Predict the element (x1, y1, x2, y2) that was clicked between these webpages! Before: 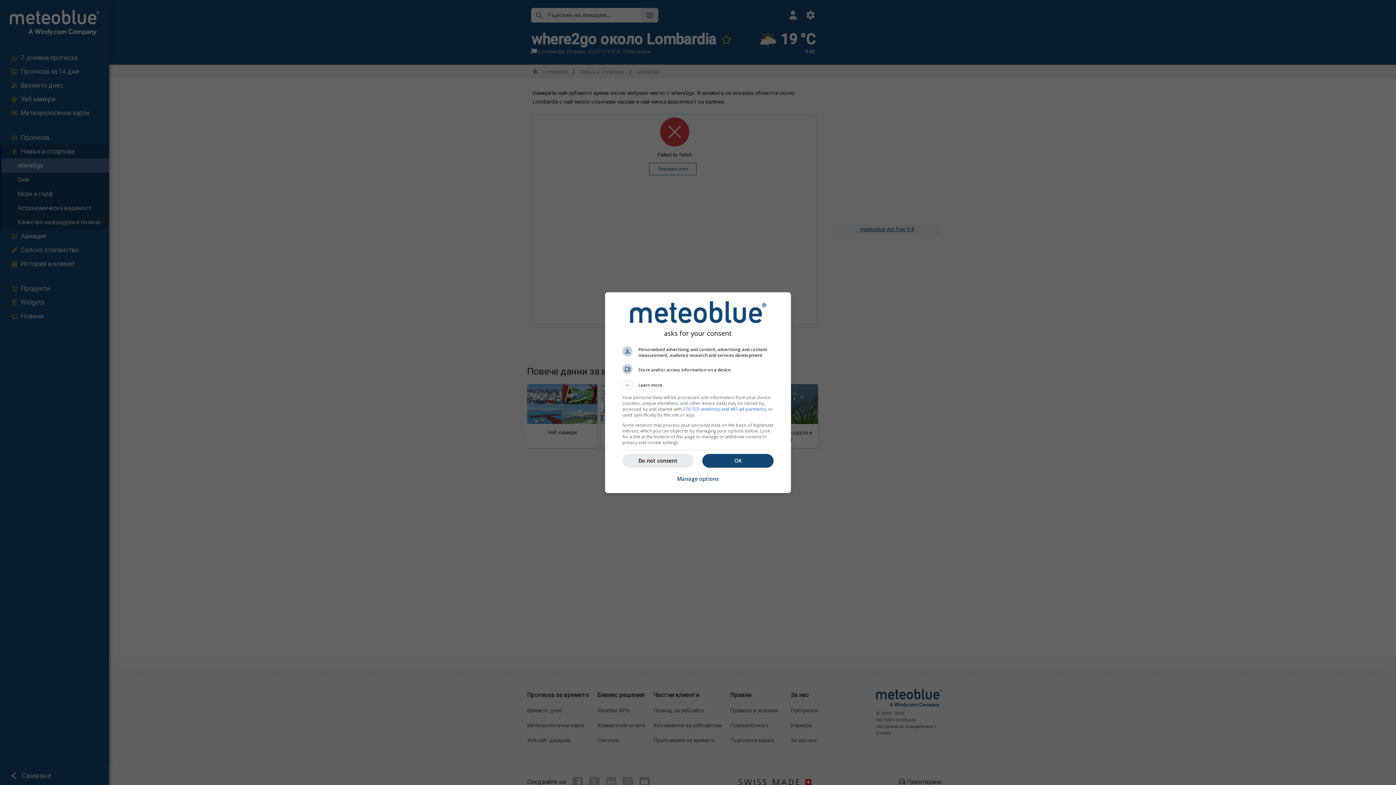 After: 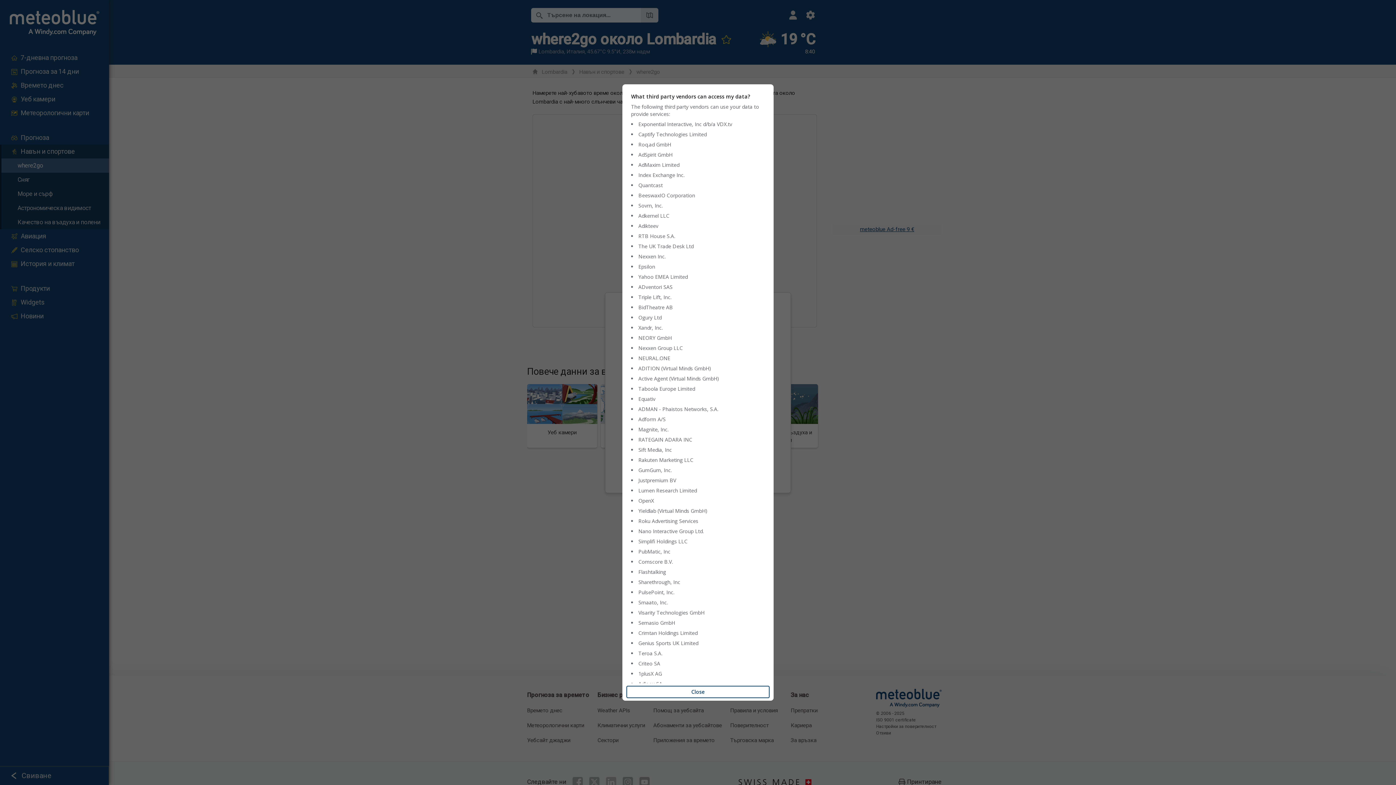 Action: label: 276 TCF vendor(s) and 487 ad partner(s) bbox: (683, 406, 766, 412)